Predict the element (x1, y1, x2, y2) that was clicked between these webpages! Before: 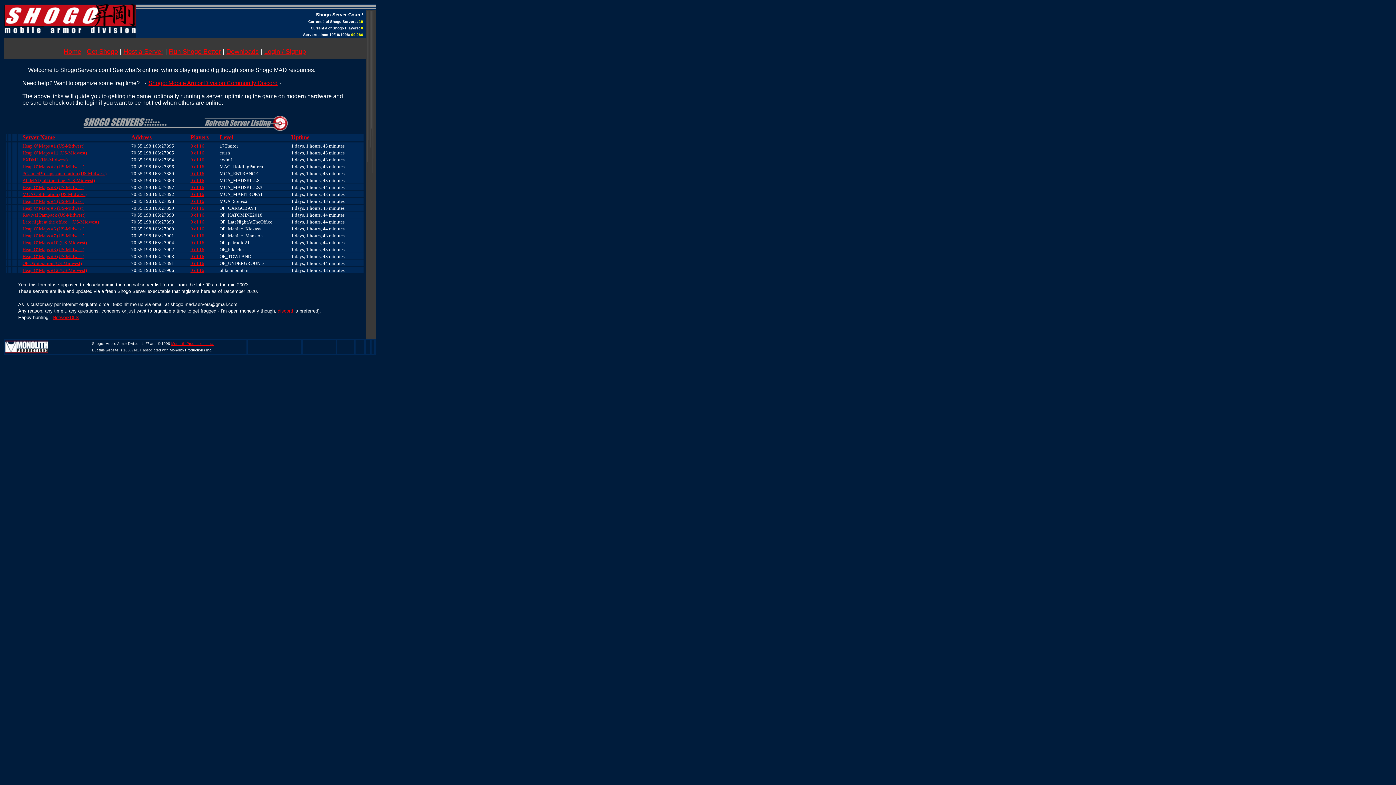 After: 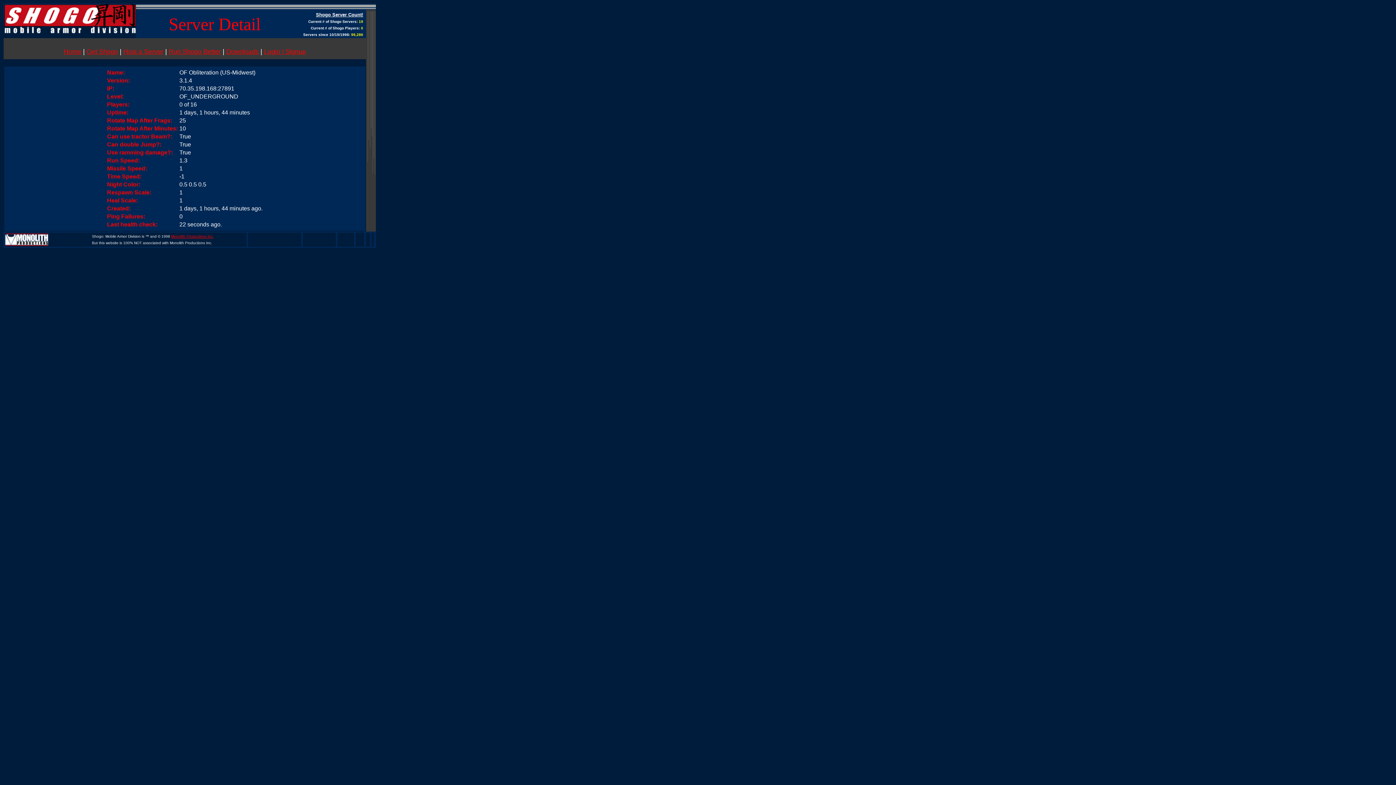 Action: label: OF Obliteration (US-Midwest) bbox: (22, 260, 81, 266)